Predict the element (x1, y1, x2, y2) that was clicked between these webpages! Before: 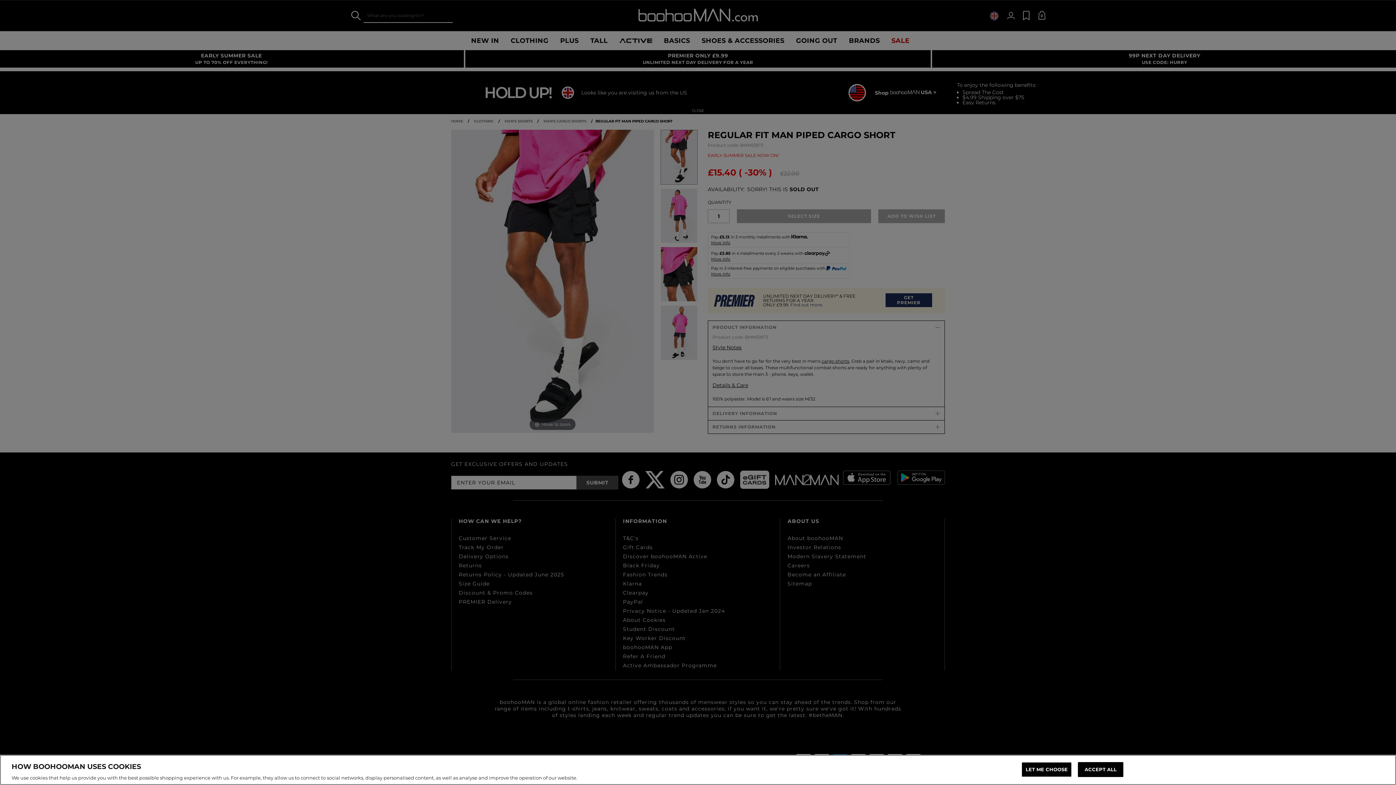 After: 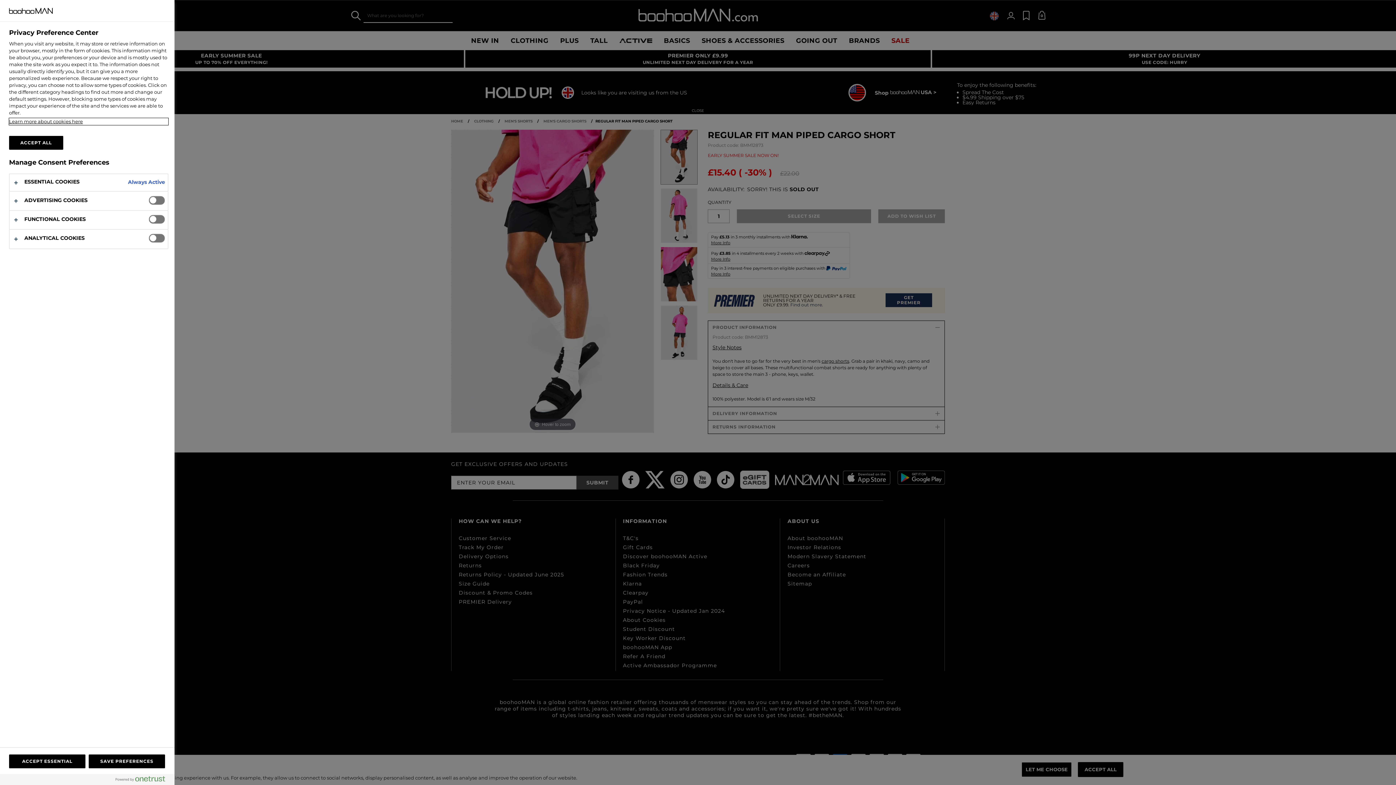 Action: label: LET ME CHOOSE bbox: (1021, 762, 1072, 777)